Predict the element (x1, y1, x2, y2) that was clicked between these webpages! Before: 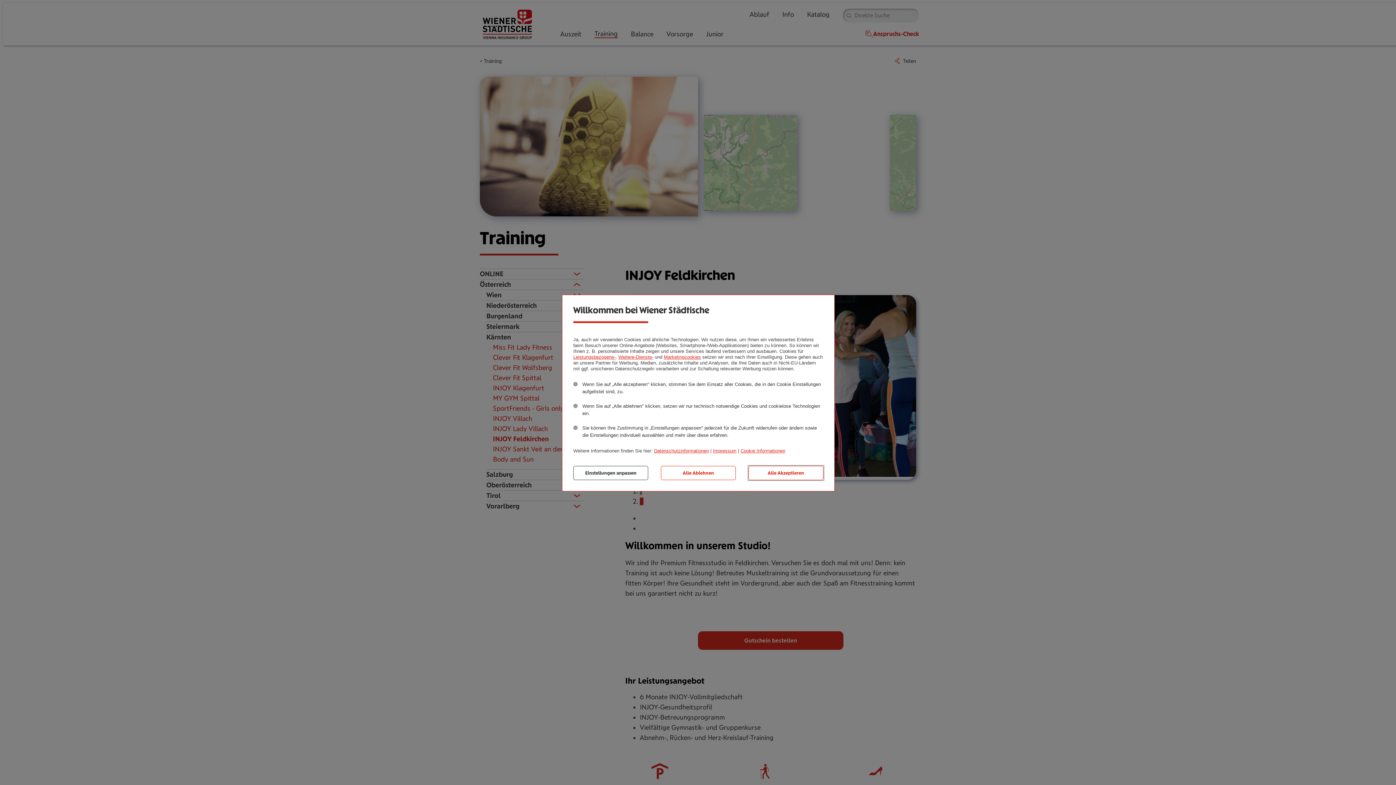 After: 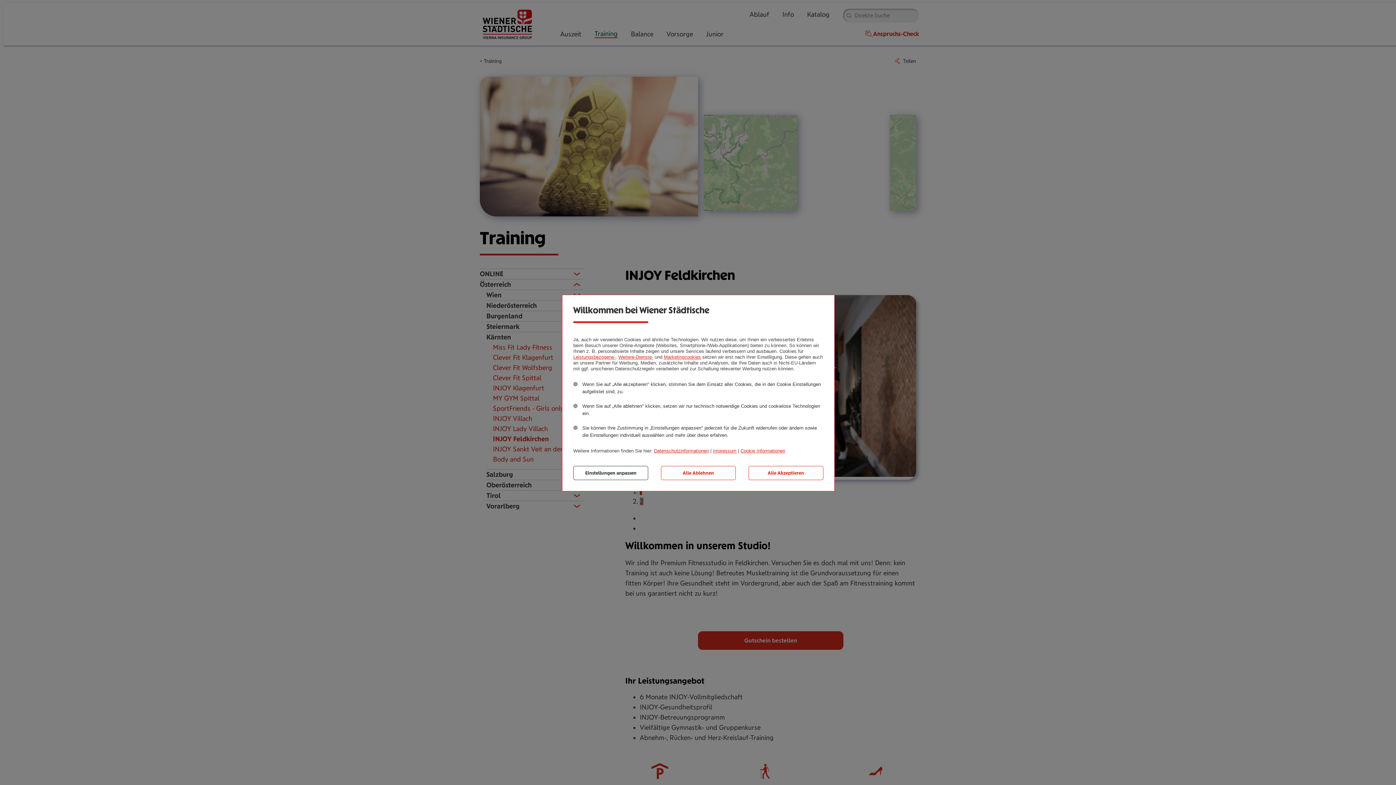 Action: bbox: (573, 354, 615, 359) label: Leistungsbezogene-